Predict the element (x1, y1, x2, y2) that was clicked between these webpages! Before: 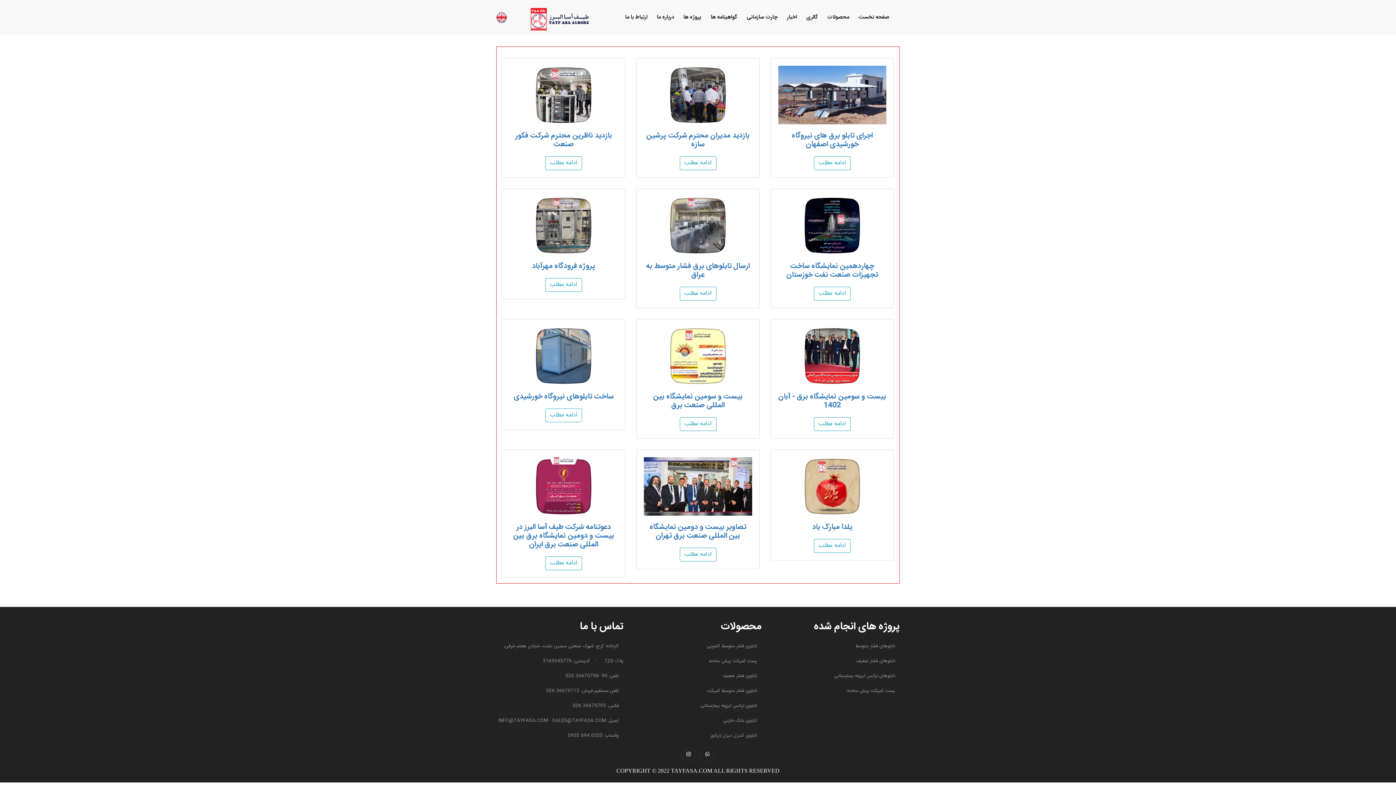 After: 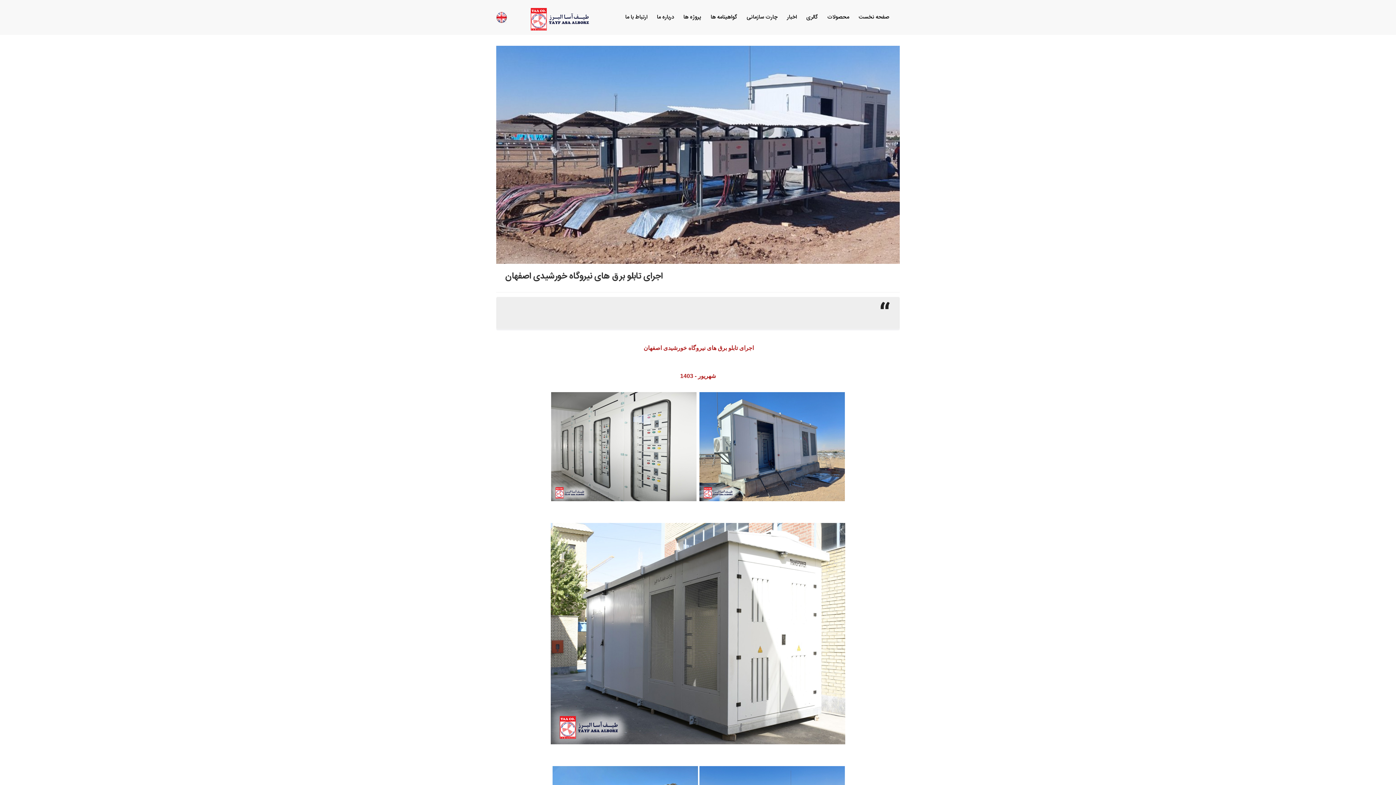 Action: bbox: (814, 156, 850, 170) label: ادامه مطلب